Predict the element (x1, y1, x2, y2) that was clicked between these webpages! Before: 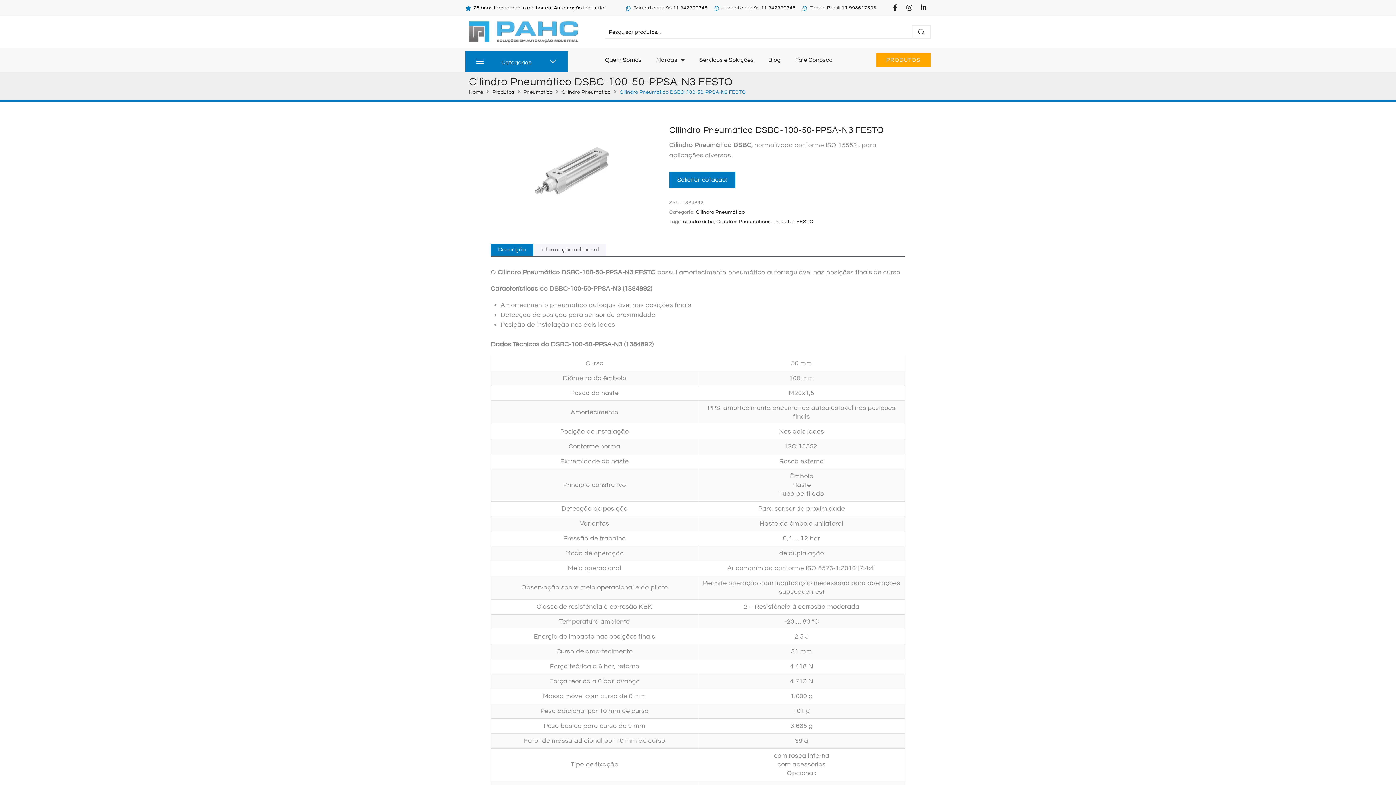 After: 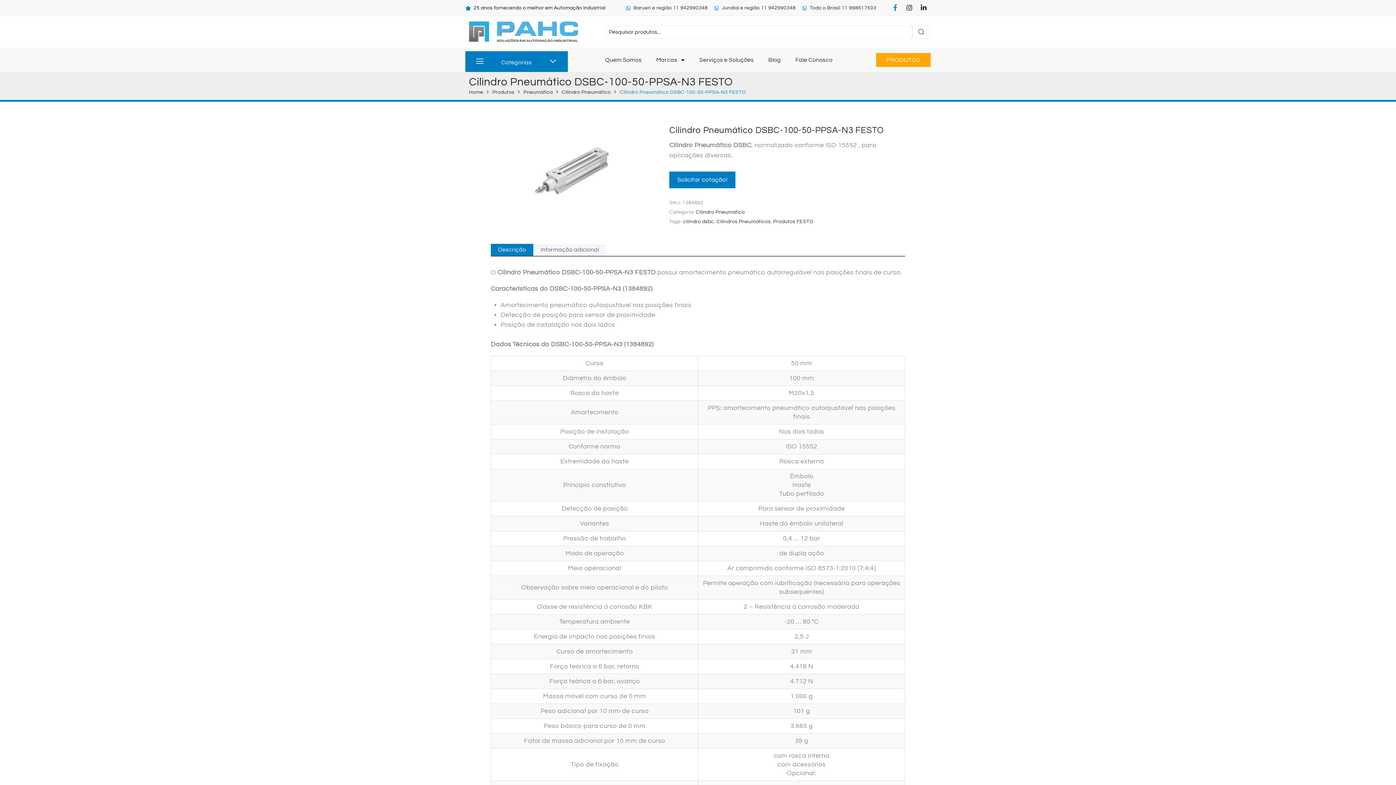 Action: label: Facebook-f bbox: (890, 2, 900, 13)